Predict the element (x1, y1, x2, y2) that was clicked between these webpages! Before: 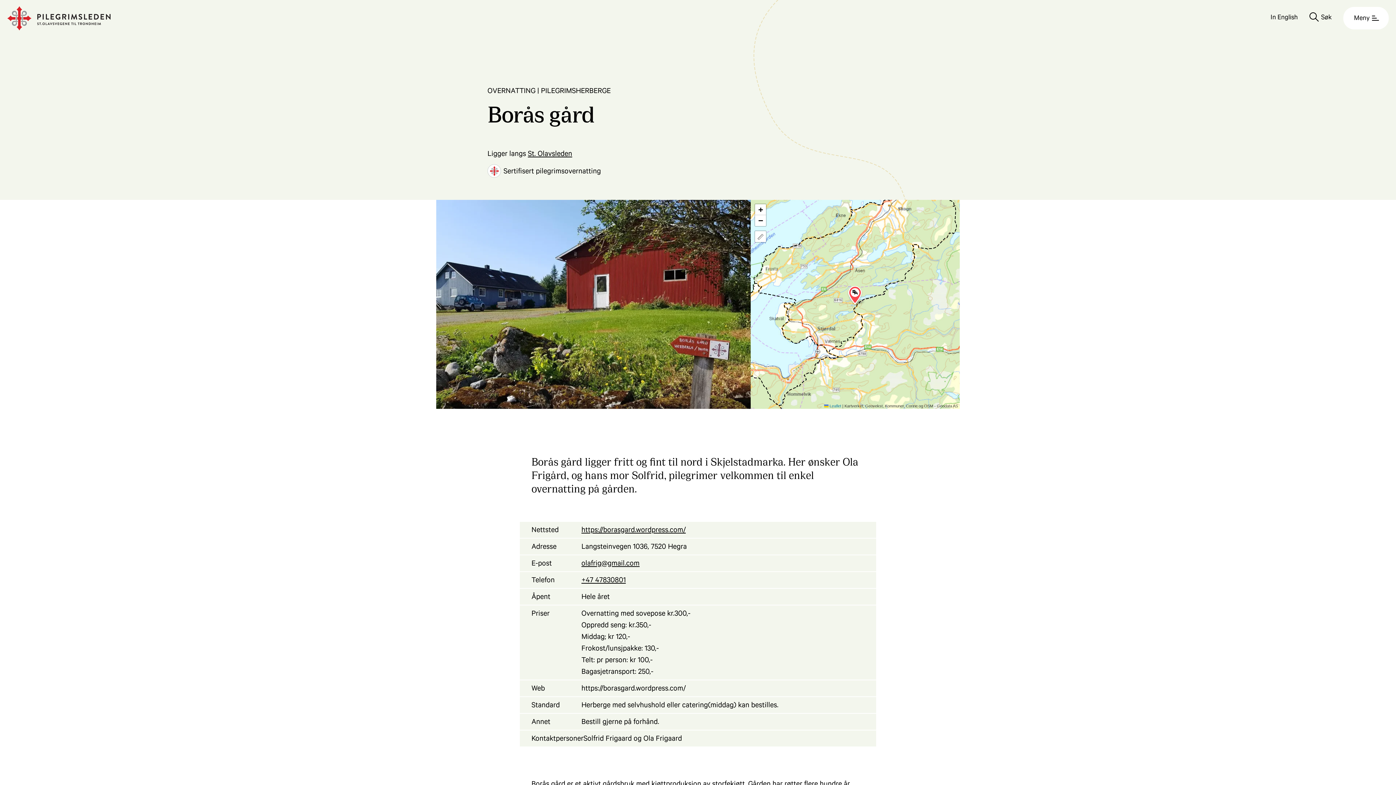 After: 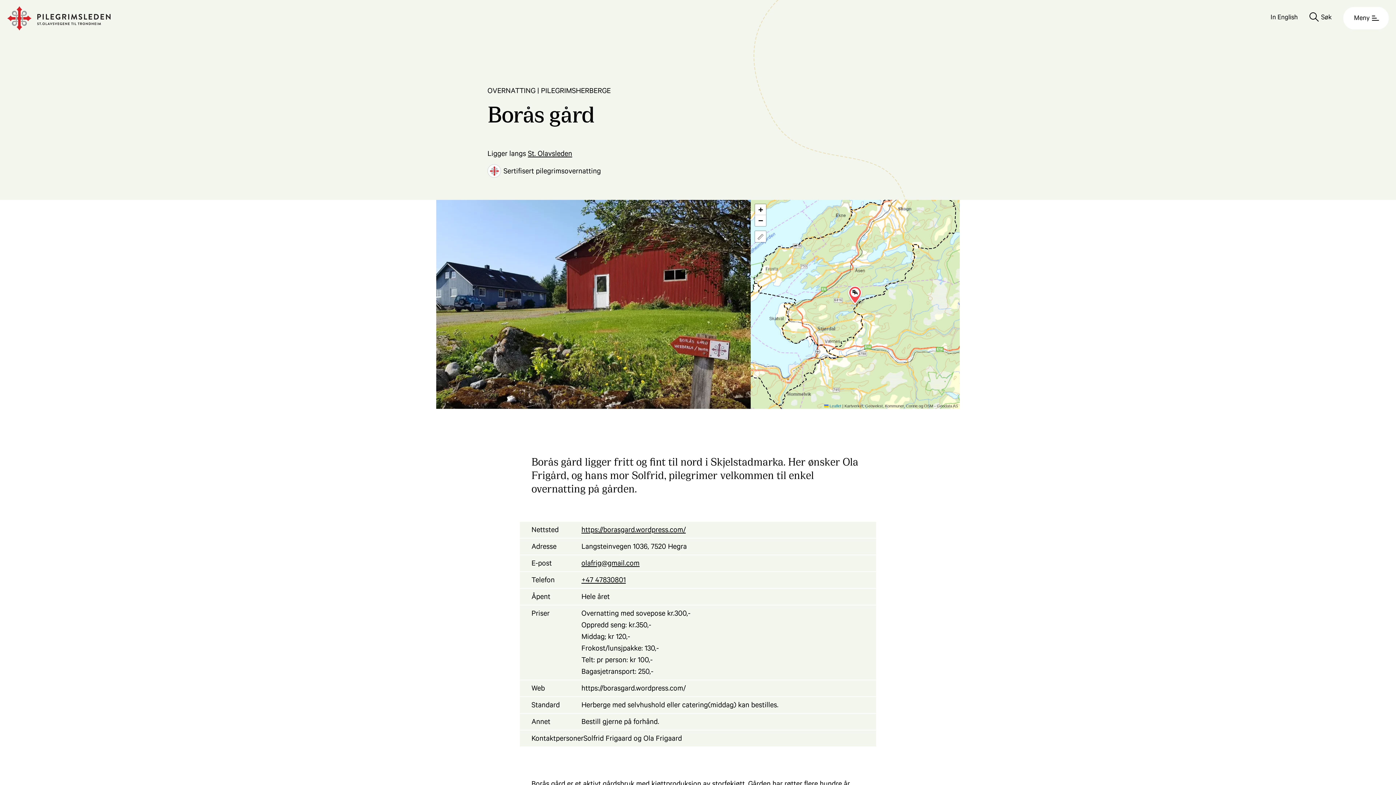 Action: label: olafrig@gmail.com bbox: (581, 558, 864, 570)